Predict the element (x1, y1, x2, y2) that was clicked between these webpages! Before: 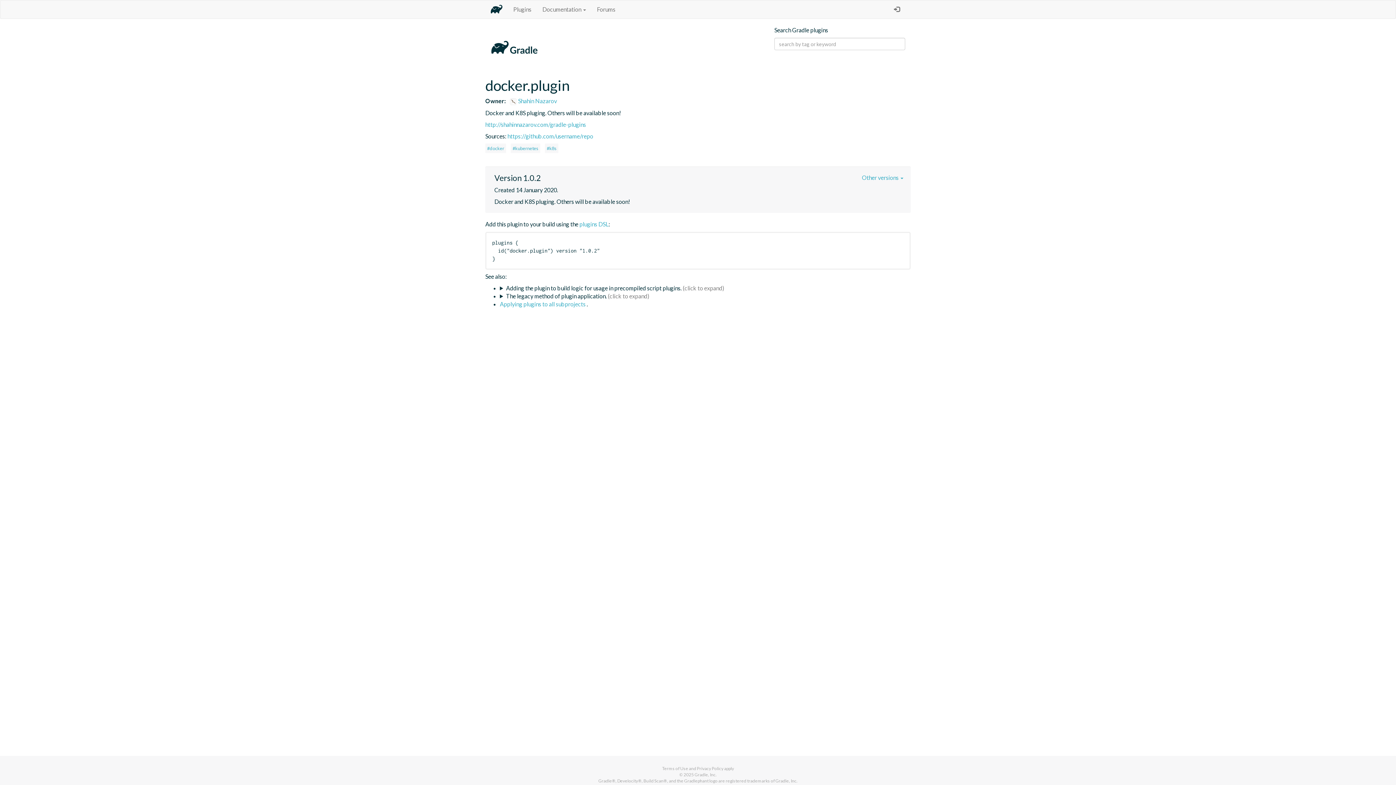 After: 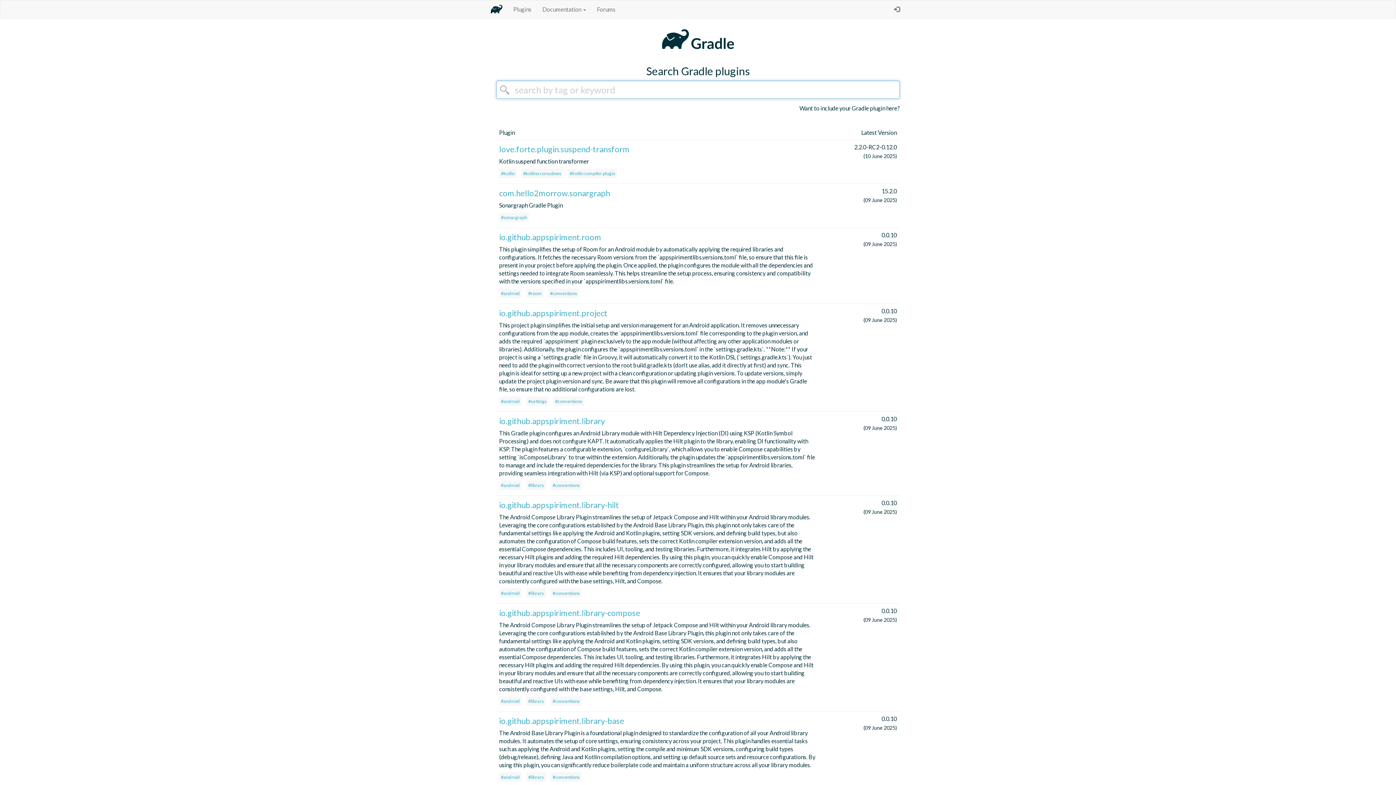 Action: bbox: (485, 44, 543, 51)